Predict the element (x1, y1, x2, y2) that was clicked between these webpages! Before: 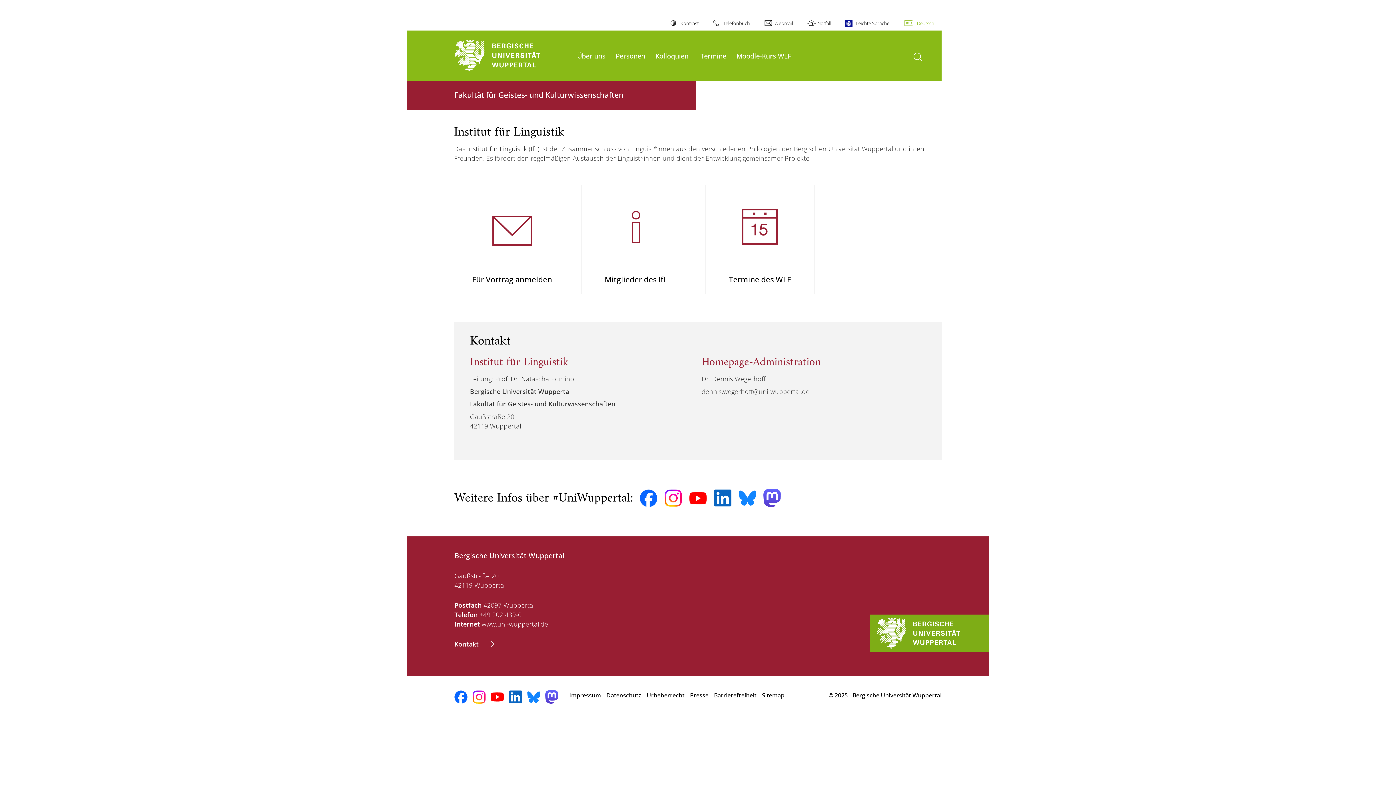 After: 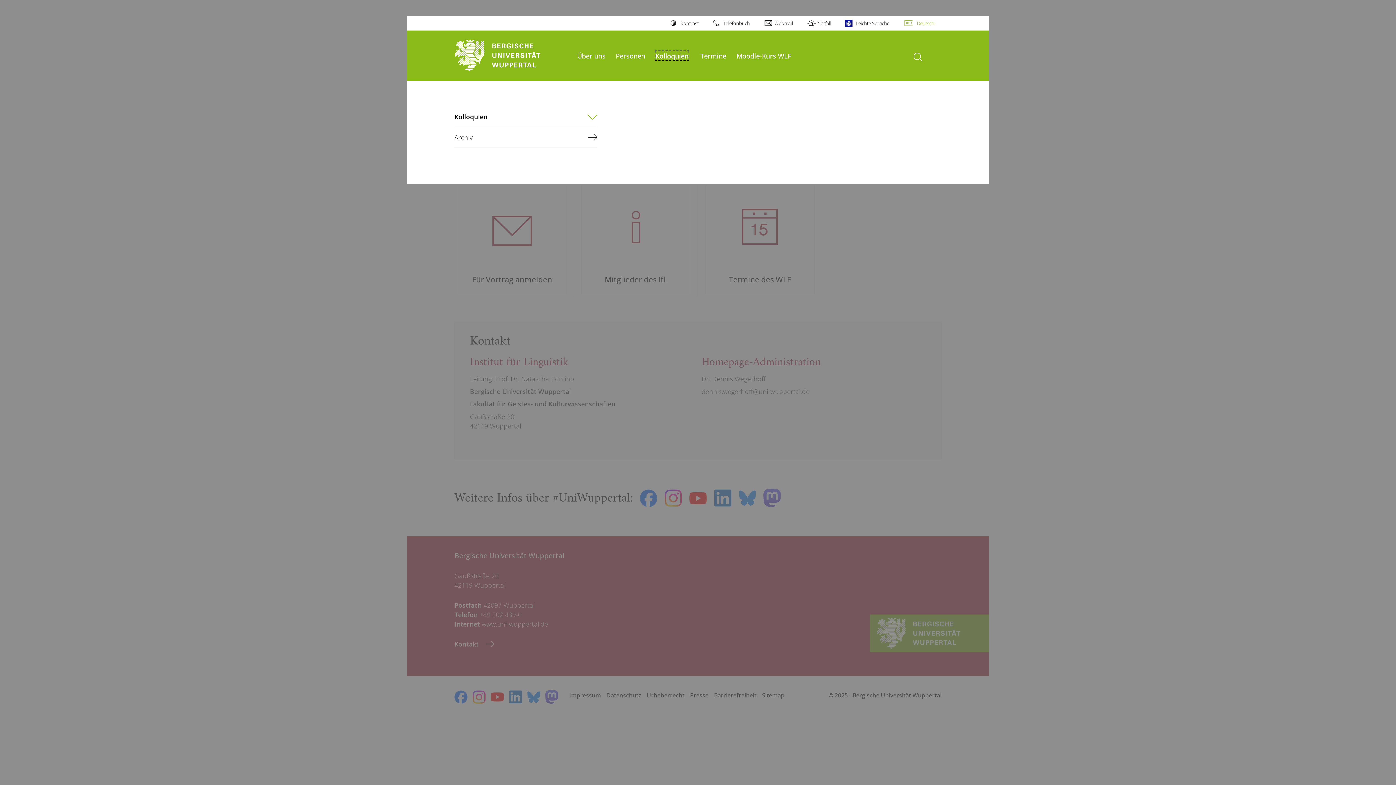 Action: bbox: (655, 51, 688, 60) label: Kolloquien